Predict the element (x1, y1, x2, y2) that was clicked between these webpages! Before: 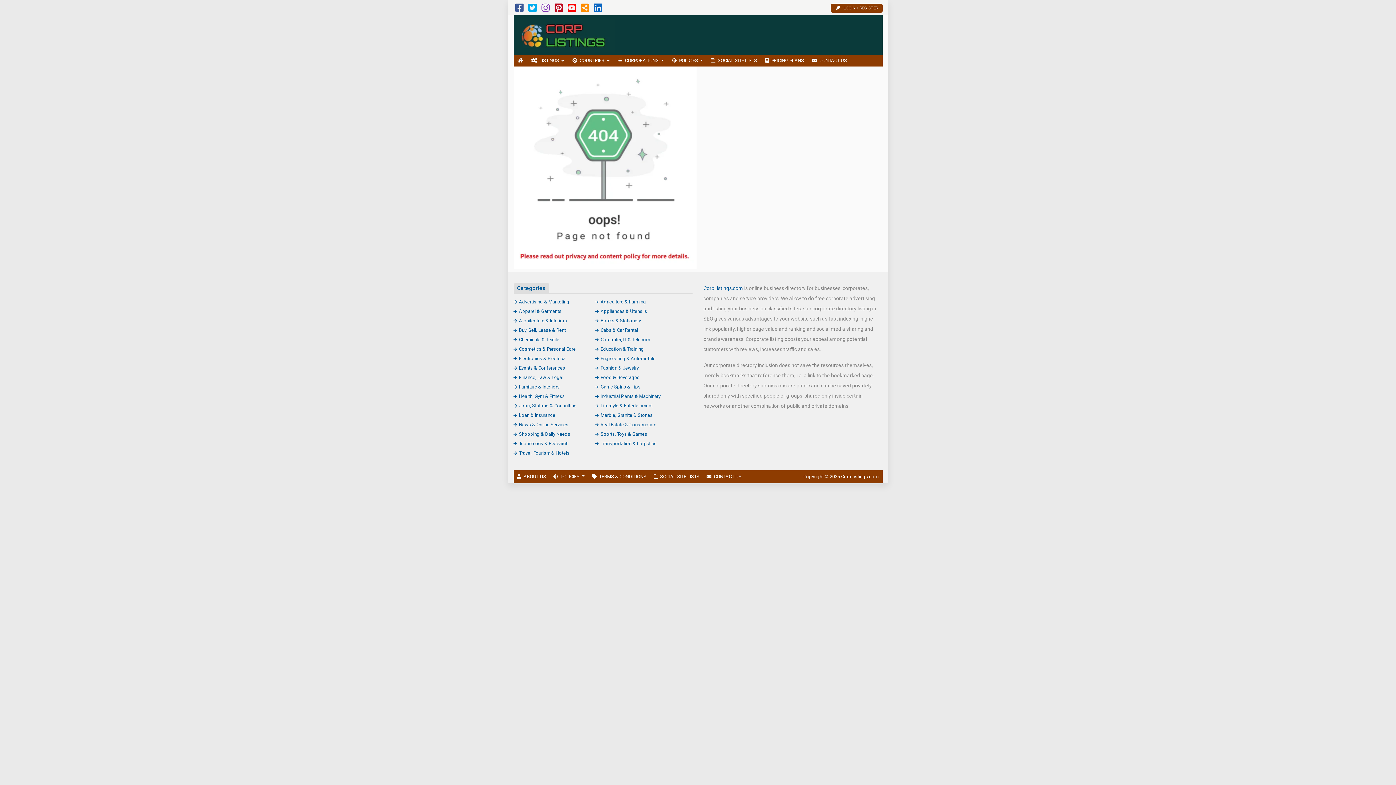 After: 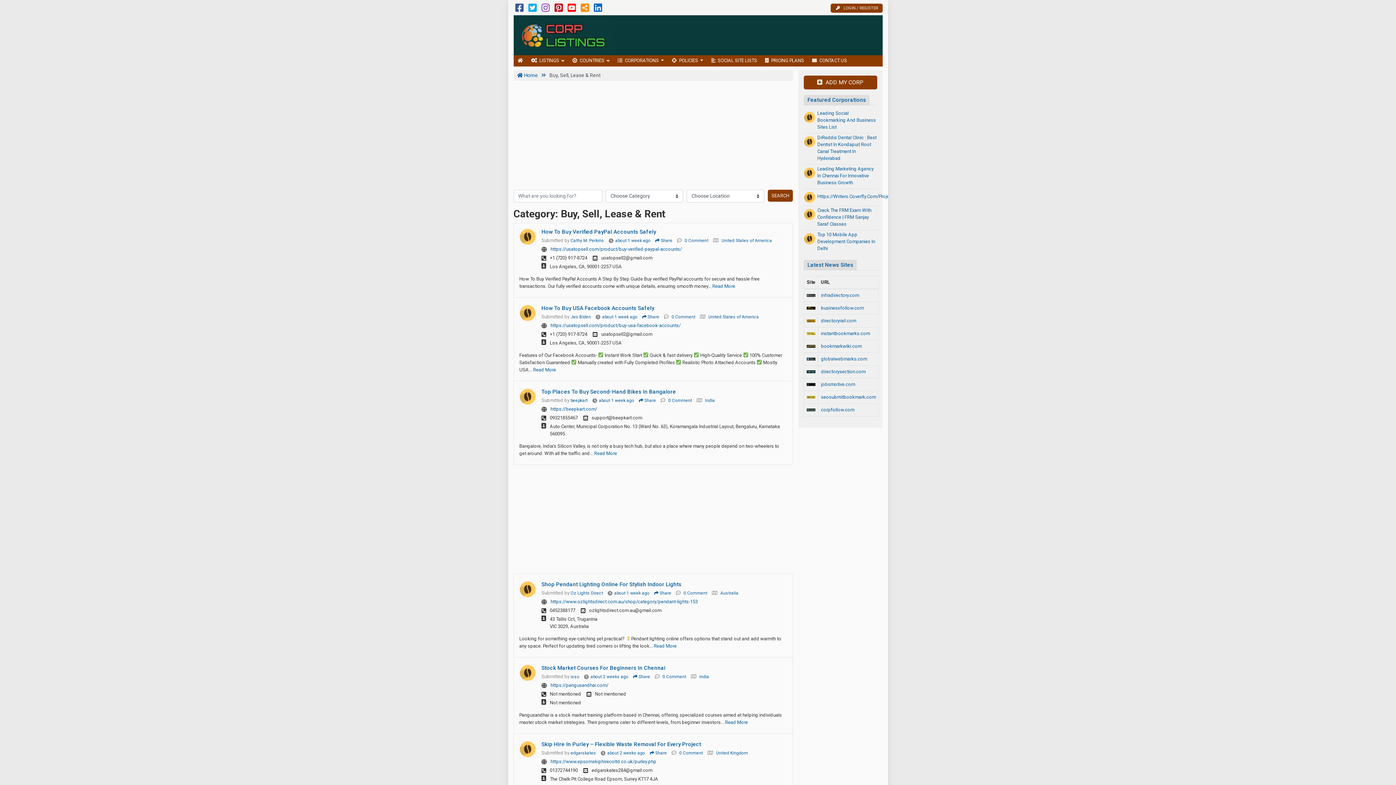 Action: bbox: (513, 327, 566, 332) label: Buy, Sell, Lease & Rent